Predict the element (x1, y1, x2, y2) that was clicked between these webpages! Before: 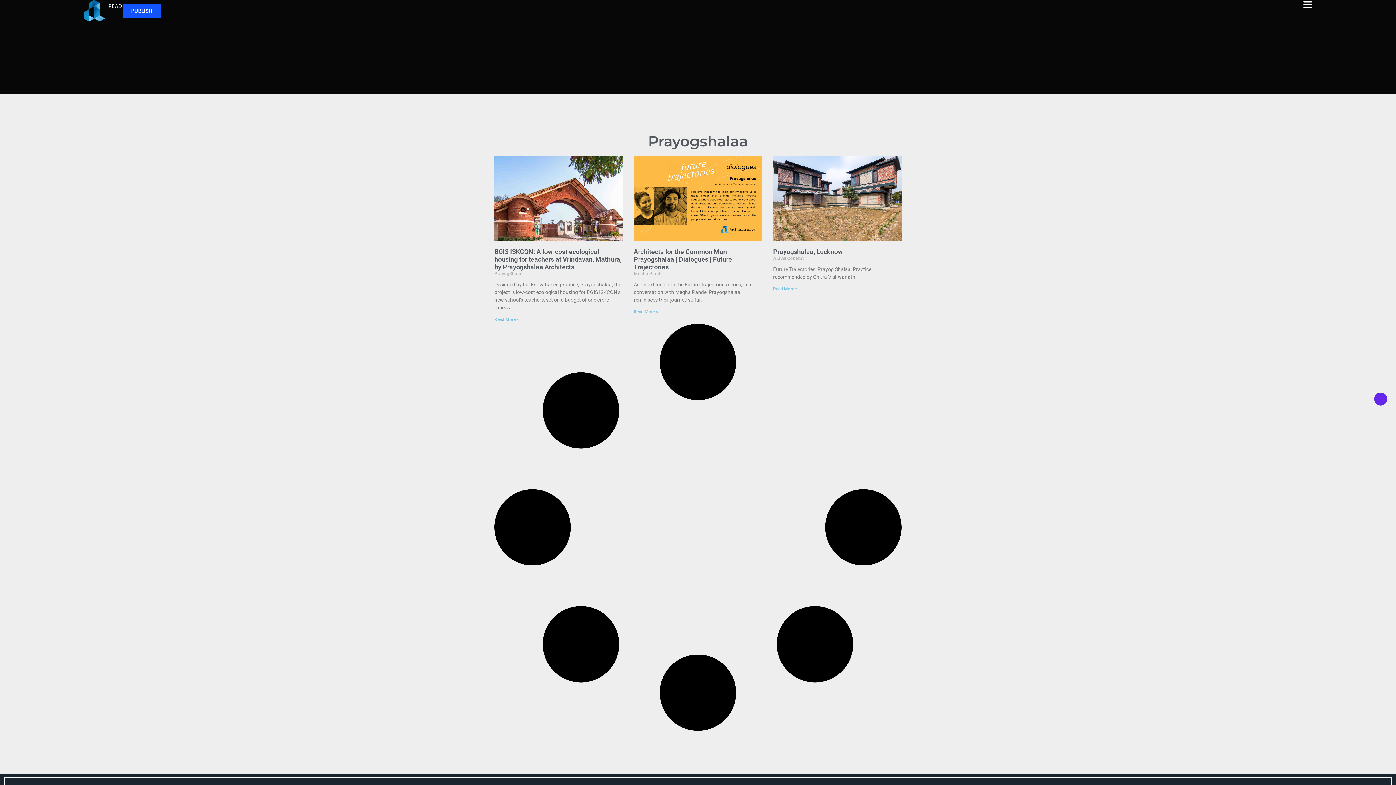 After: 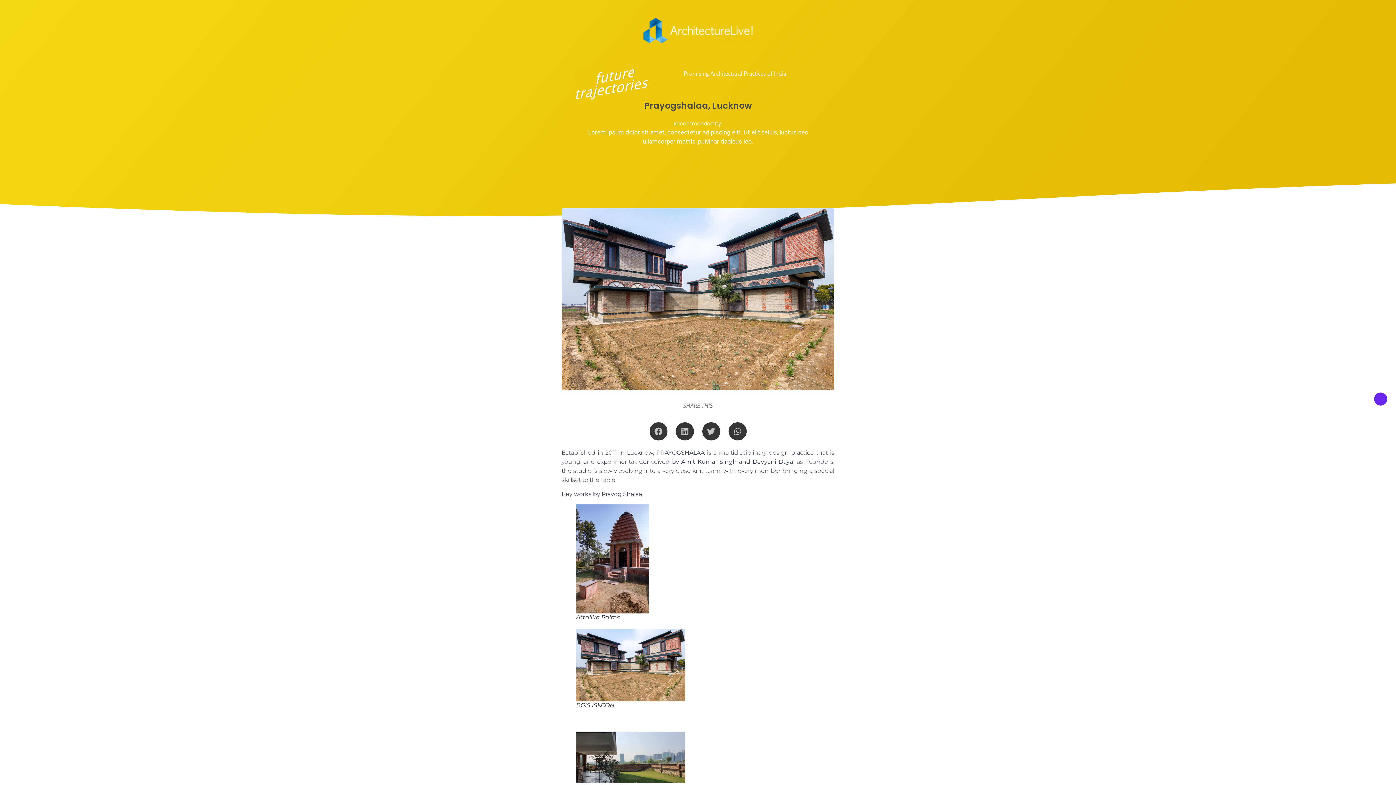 Action: bbox: (773, 156, 901, 240)